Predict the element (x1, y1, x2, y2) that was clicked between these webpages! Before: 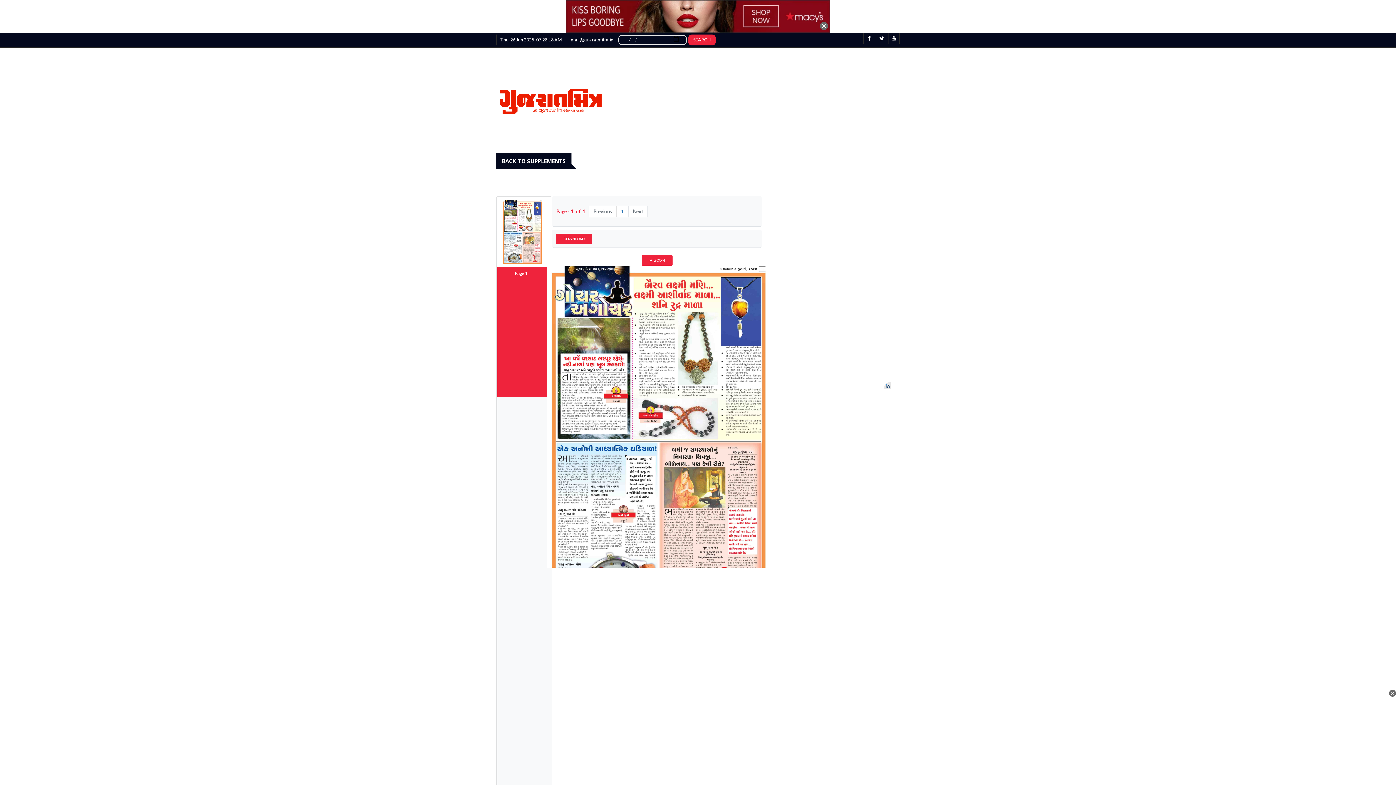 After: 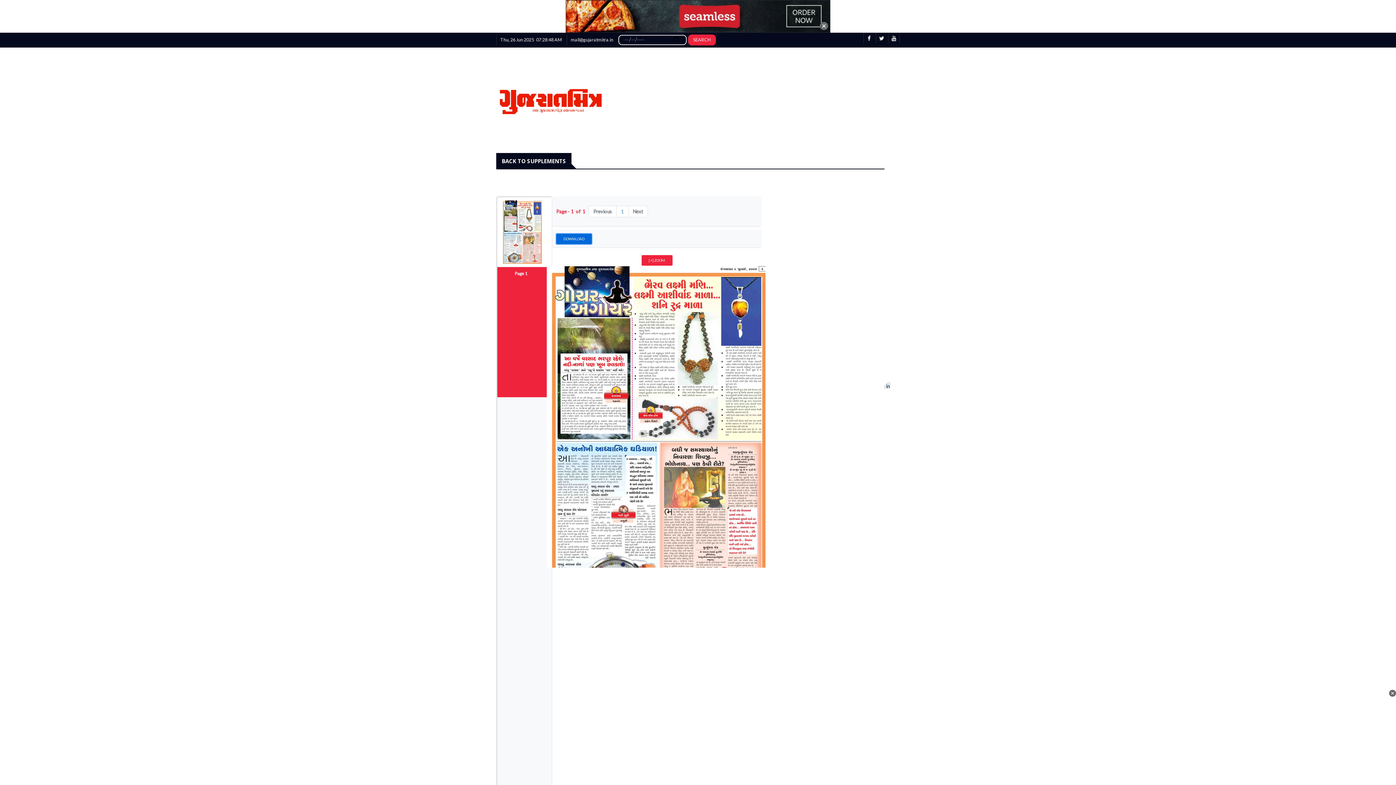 Action: bbox: (556, 233, 592, 244) label: DOWNLOAD